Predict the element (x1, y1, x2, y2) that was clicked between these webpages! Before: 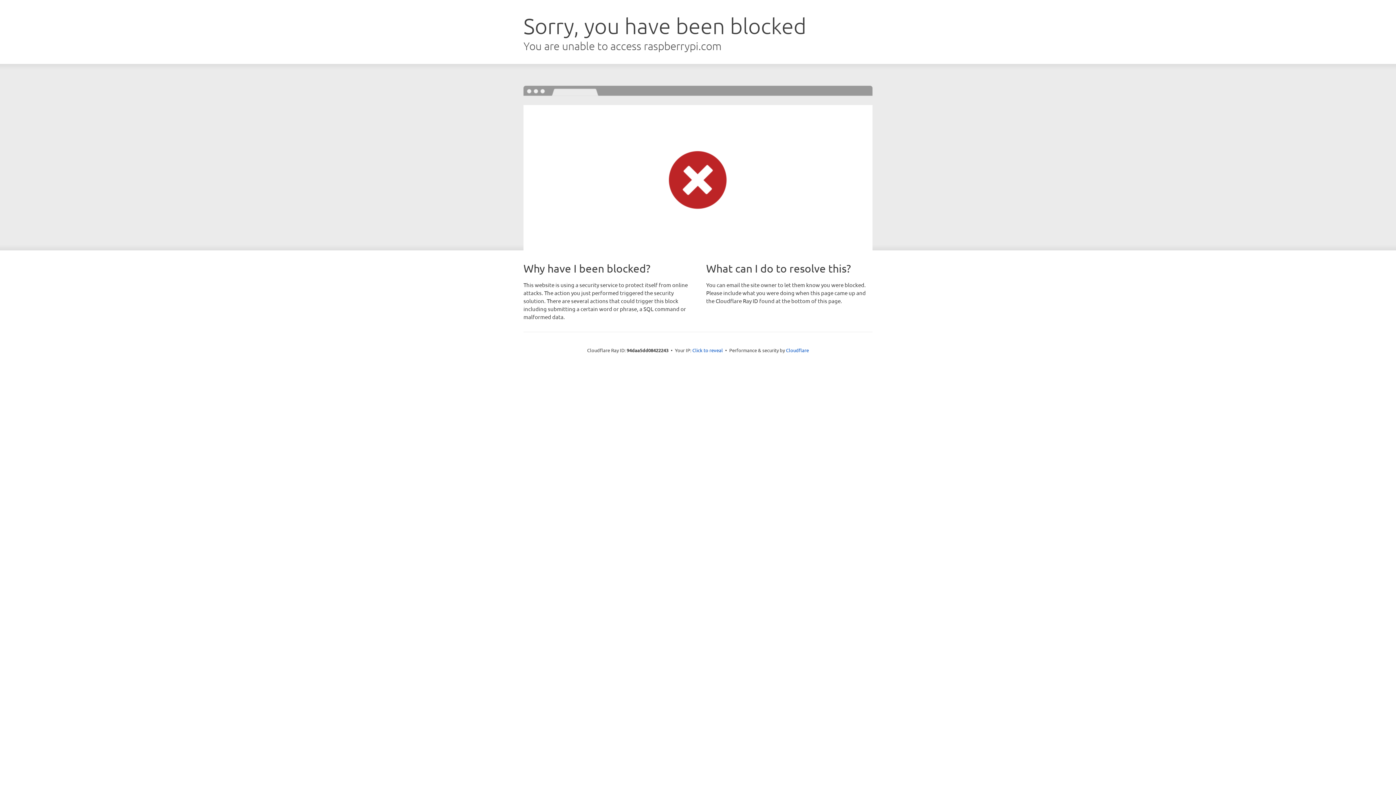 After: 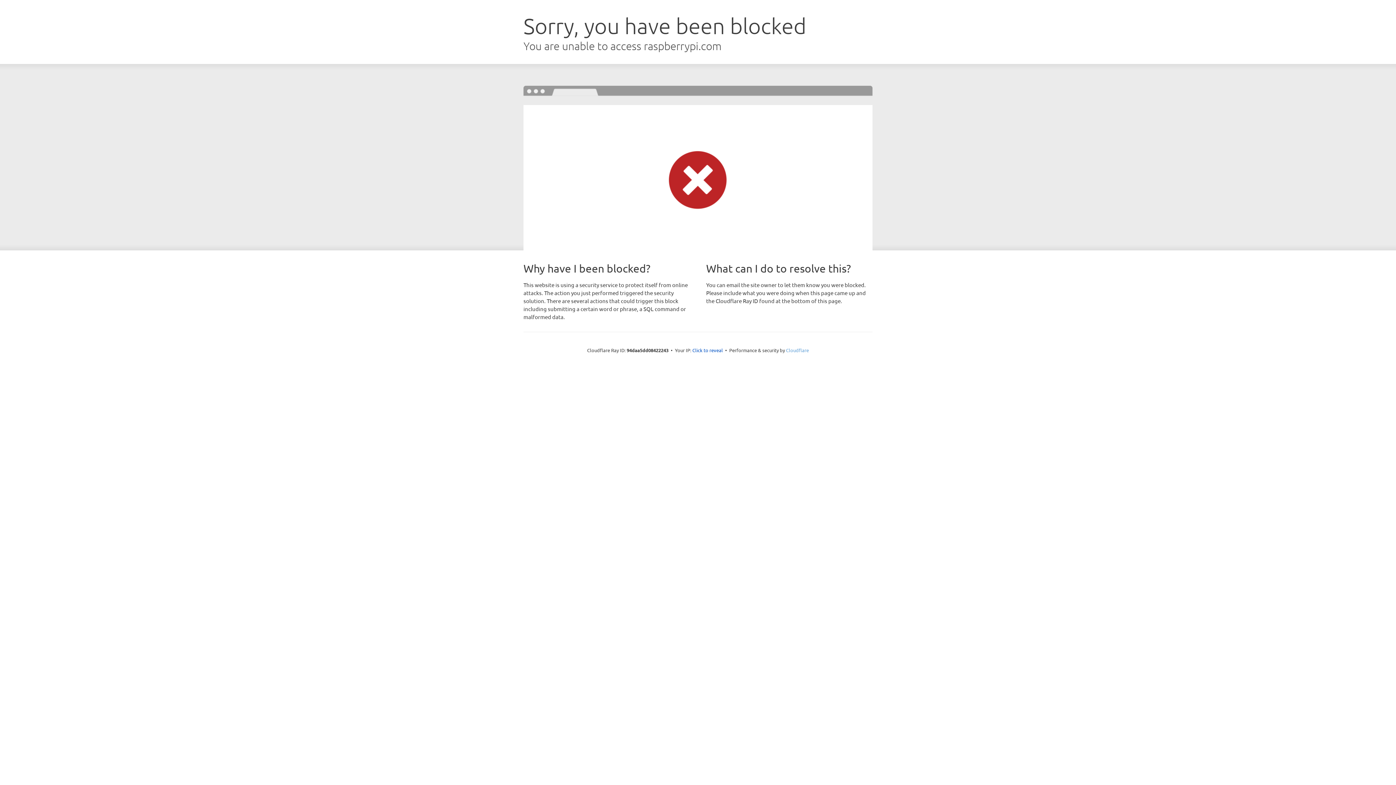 Action: bbox: (786, 347, 809, 353) label: Cloudflare